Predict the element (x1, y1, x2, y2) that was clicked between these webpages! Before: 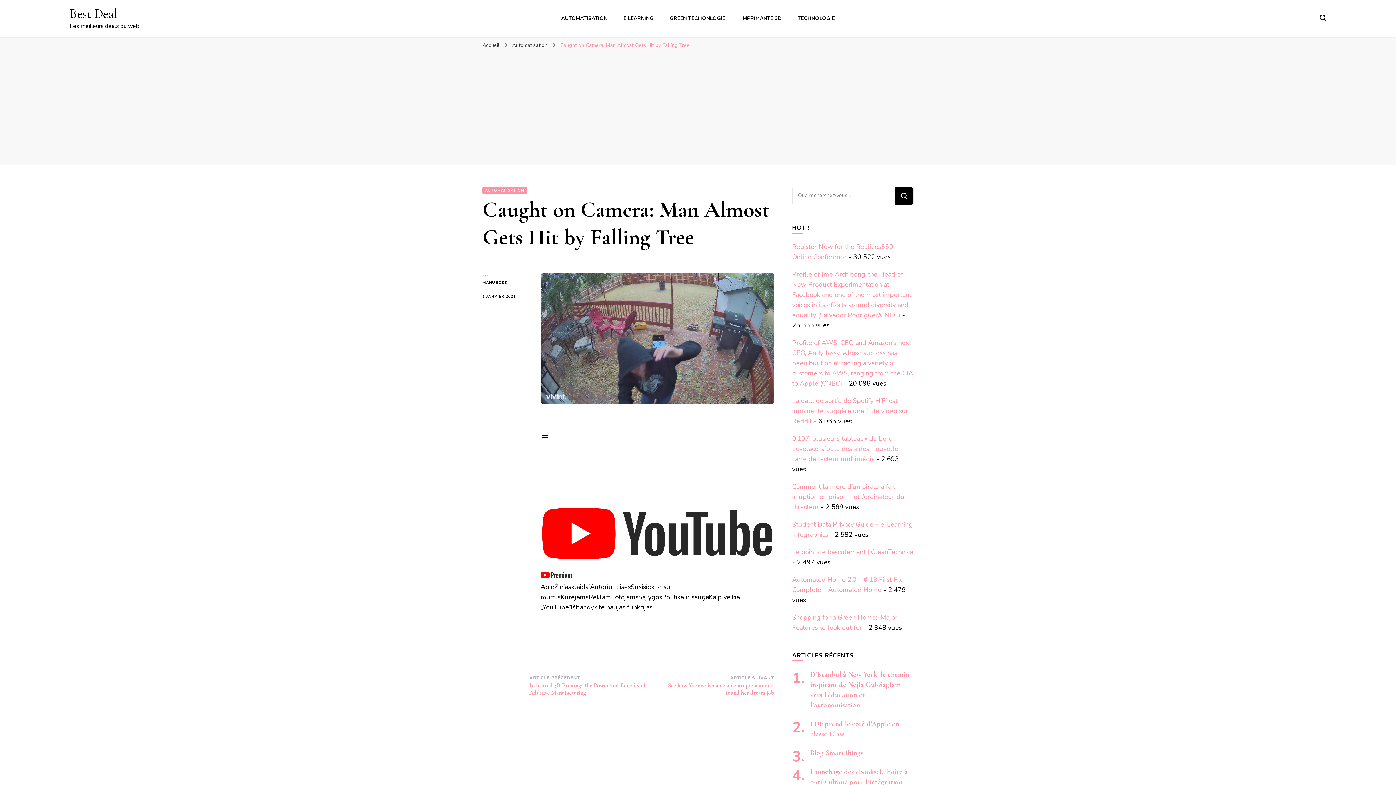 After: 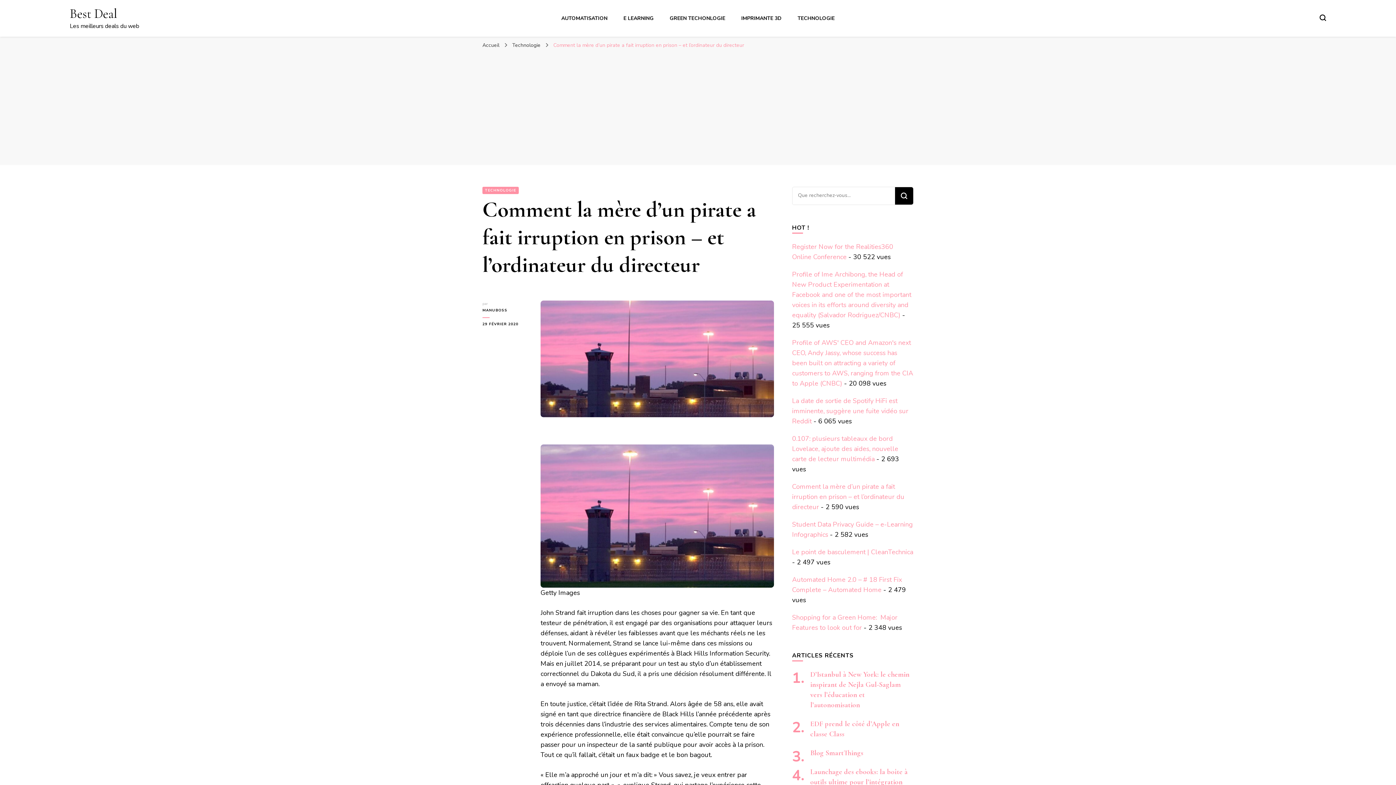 Action: bbox: (792, 482, 904, 511) label: Comment la mère d’un pirate a fait irruption en prison – et l’ordinateur du directeur